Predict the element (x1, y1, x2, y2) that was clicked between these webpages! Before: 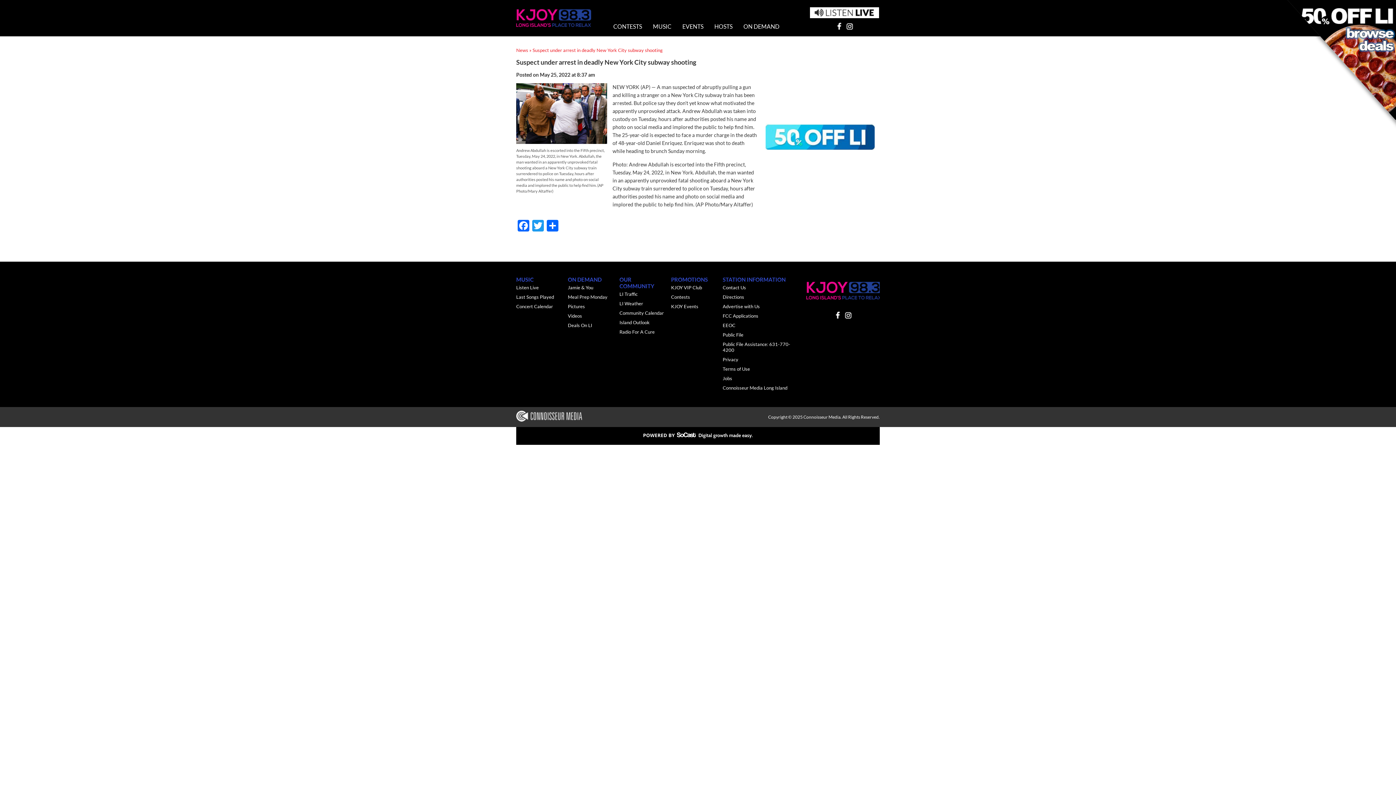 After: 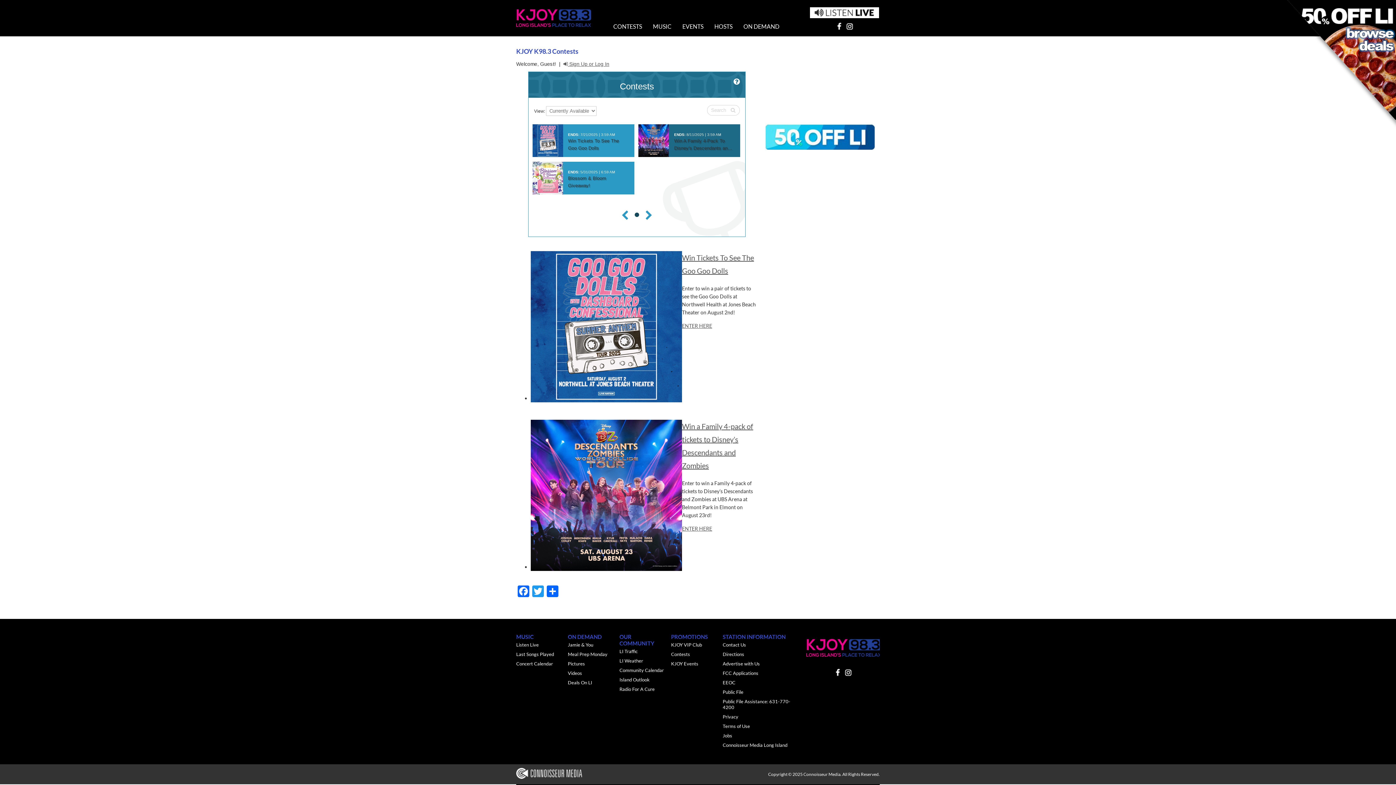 Action: label: CONTESTS bbox: (608, 16, 647, 36)